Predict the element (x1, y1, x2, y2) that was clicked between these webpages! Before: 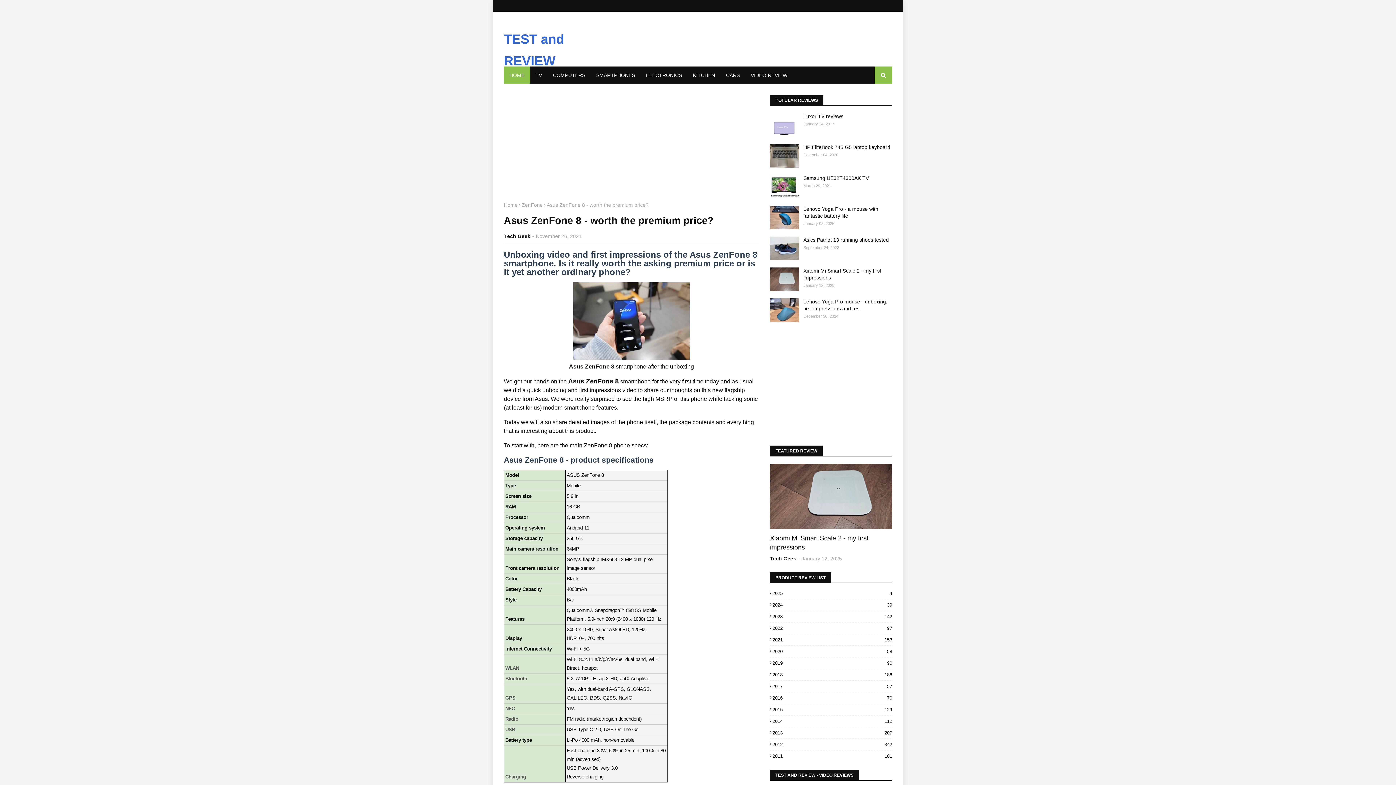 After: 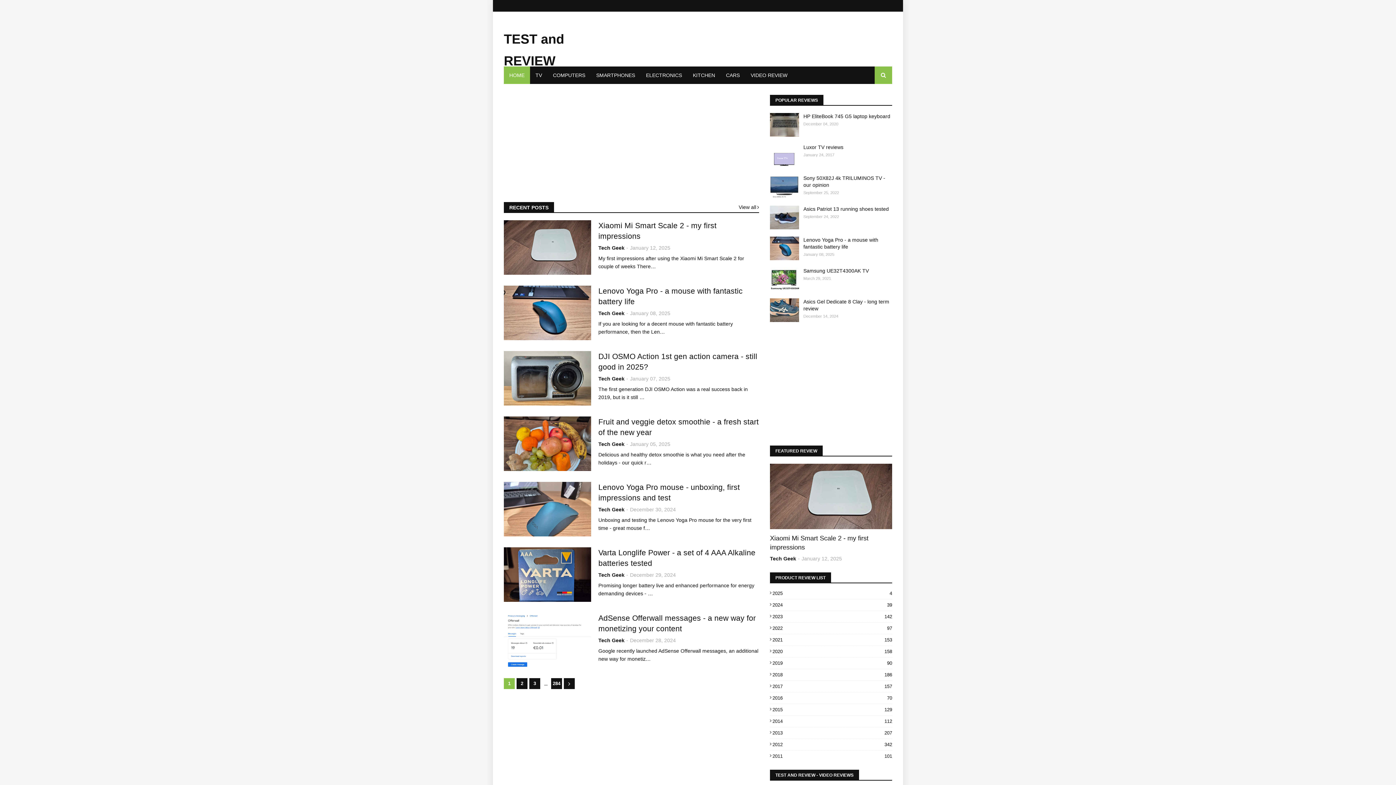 Action: label: HOME bbox: (504, 66, 530, 84)